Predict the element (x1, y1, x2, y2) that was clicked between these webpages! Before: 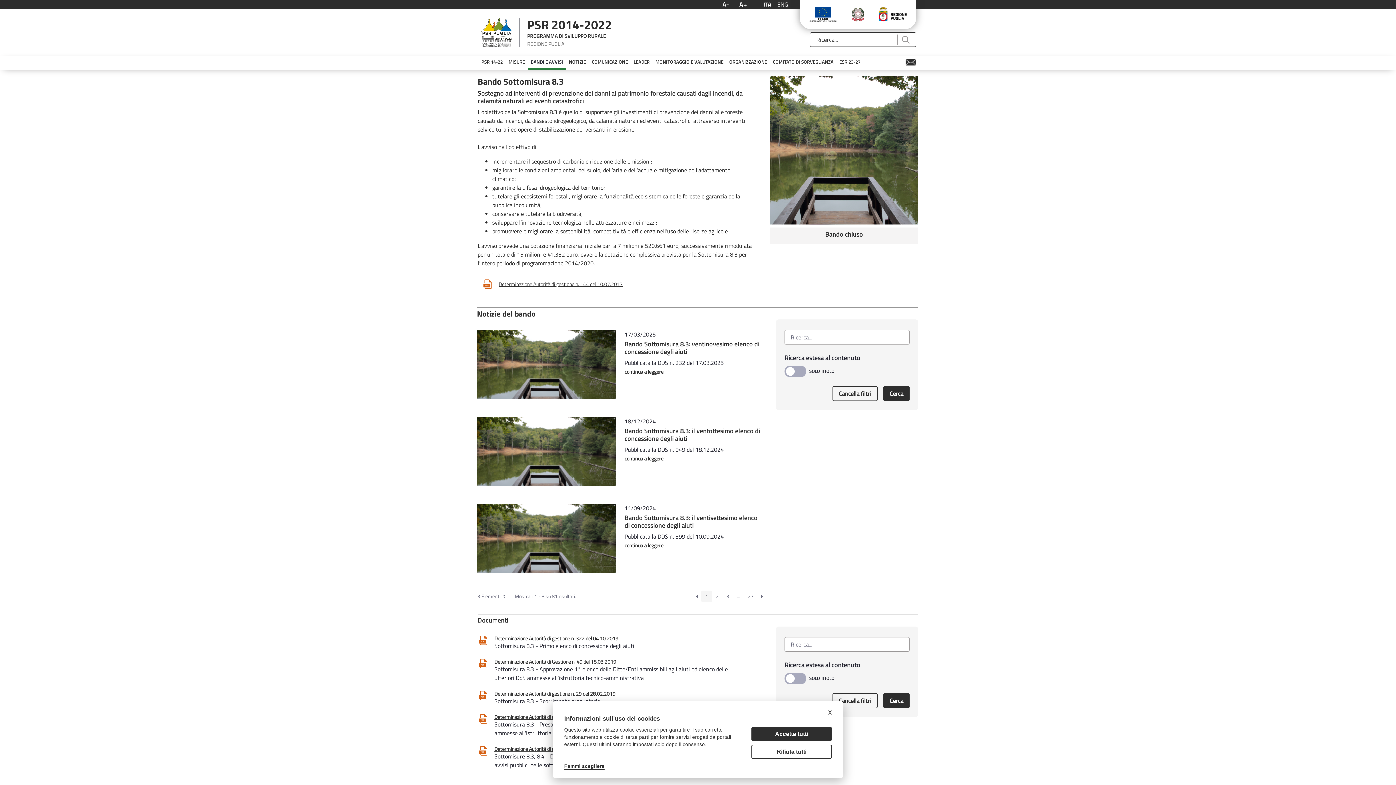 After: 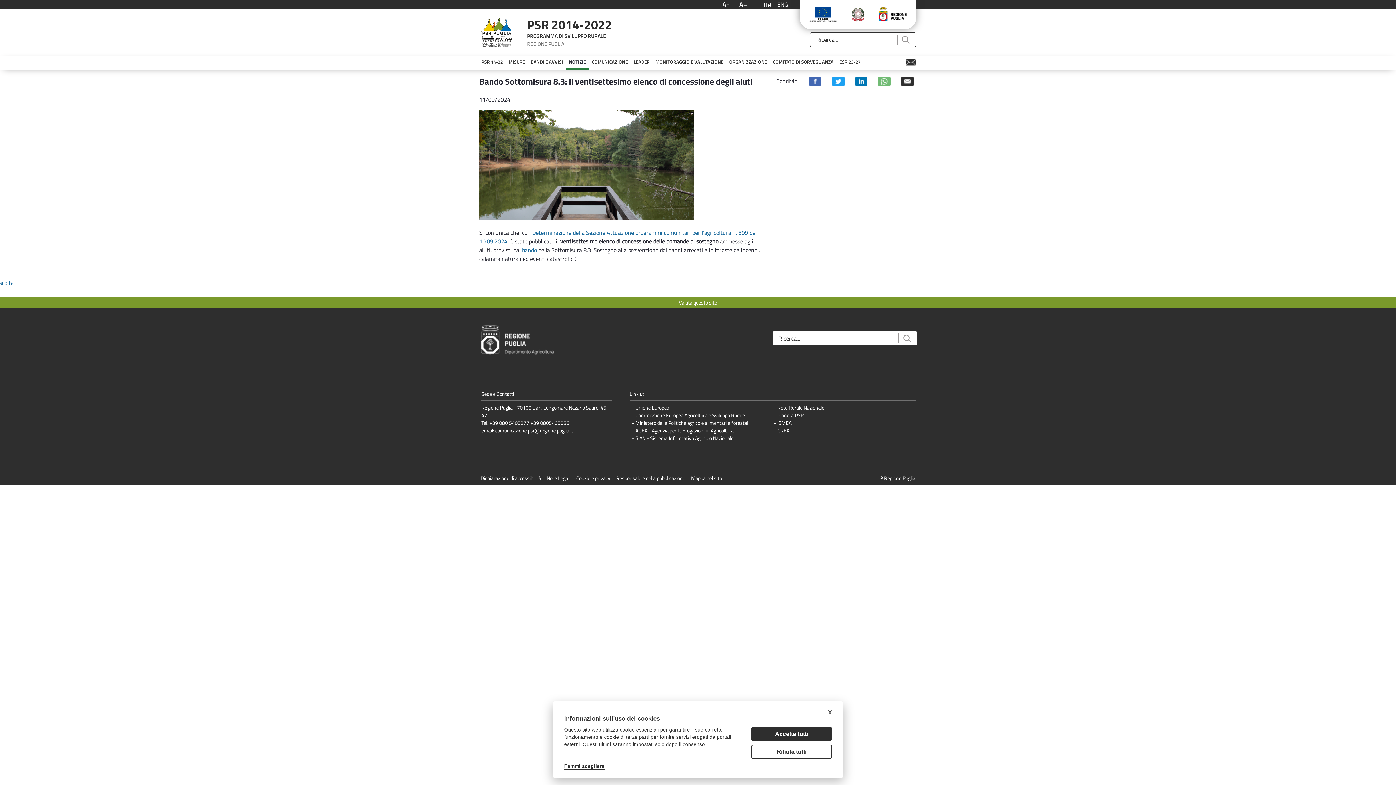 Action: bbox: (477, 503, 616, 573)